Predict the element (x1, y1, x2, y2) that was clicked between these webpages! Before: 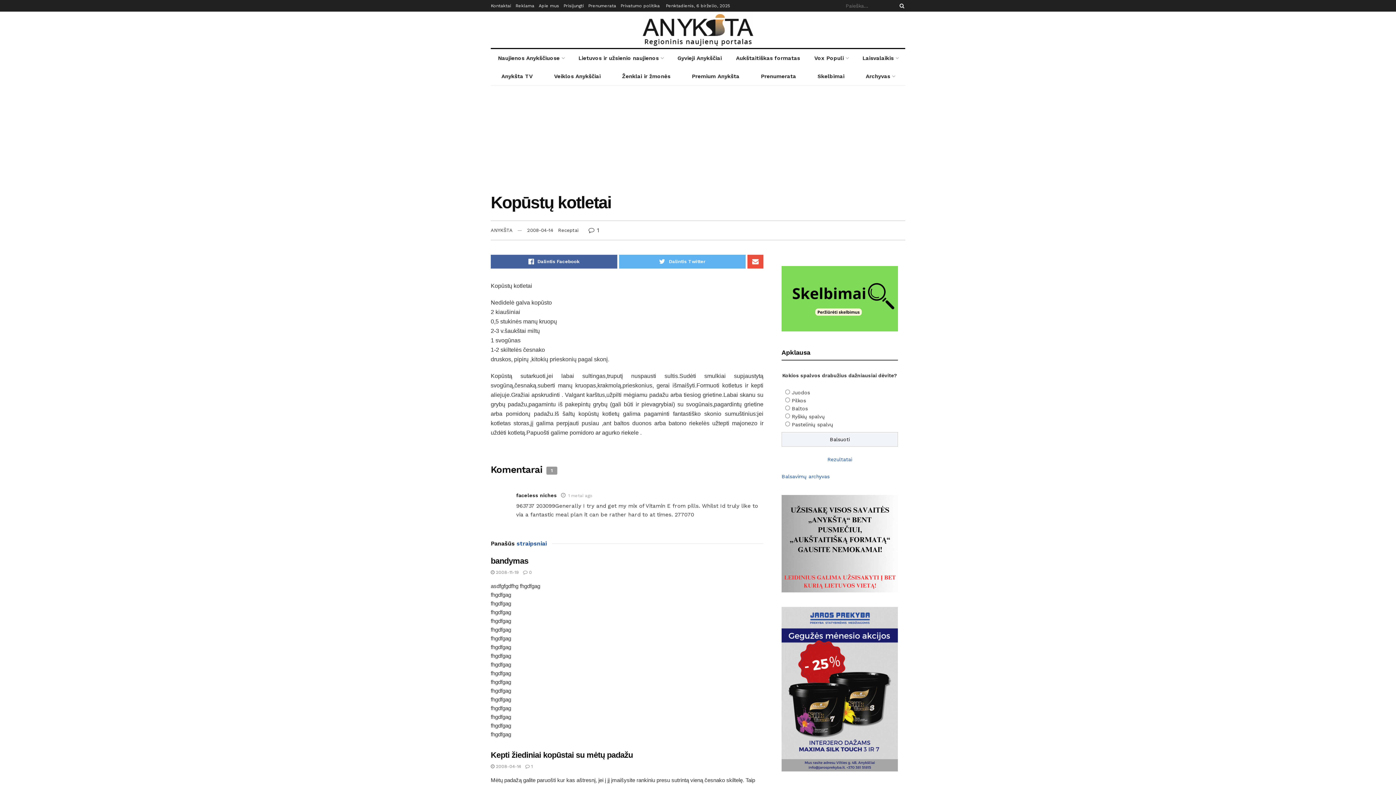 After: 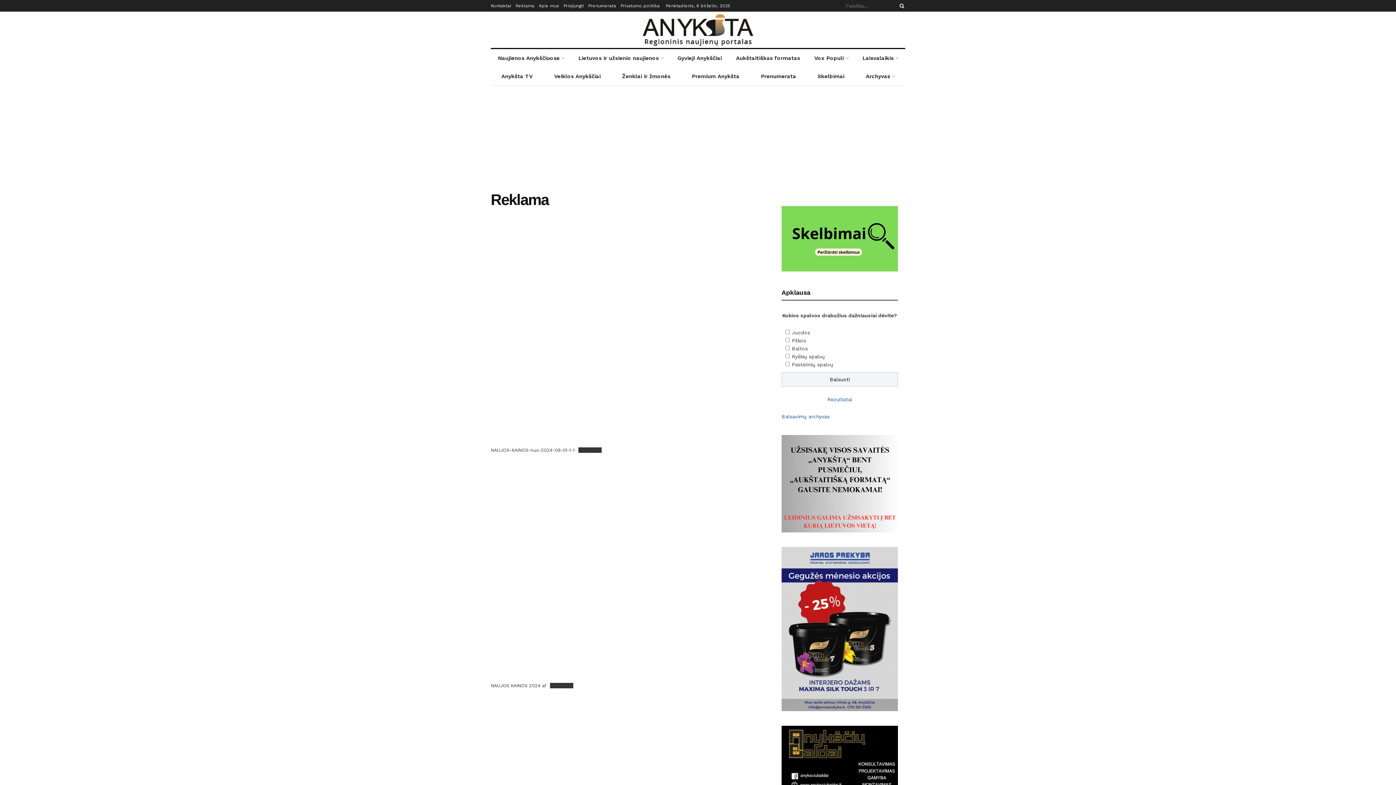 Action: bbox: (515, 0, 534, 11) label: Reklama